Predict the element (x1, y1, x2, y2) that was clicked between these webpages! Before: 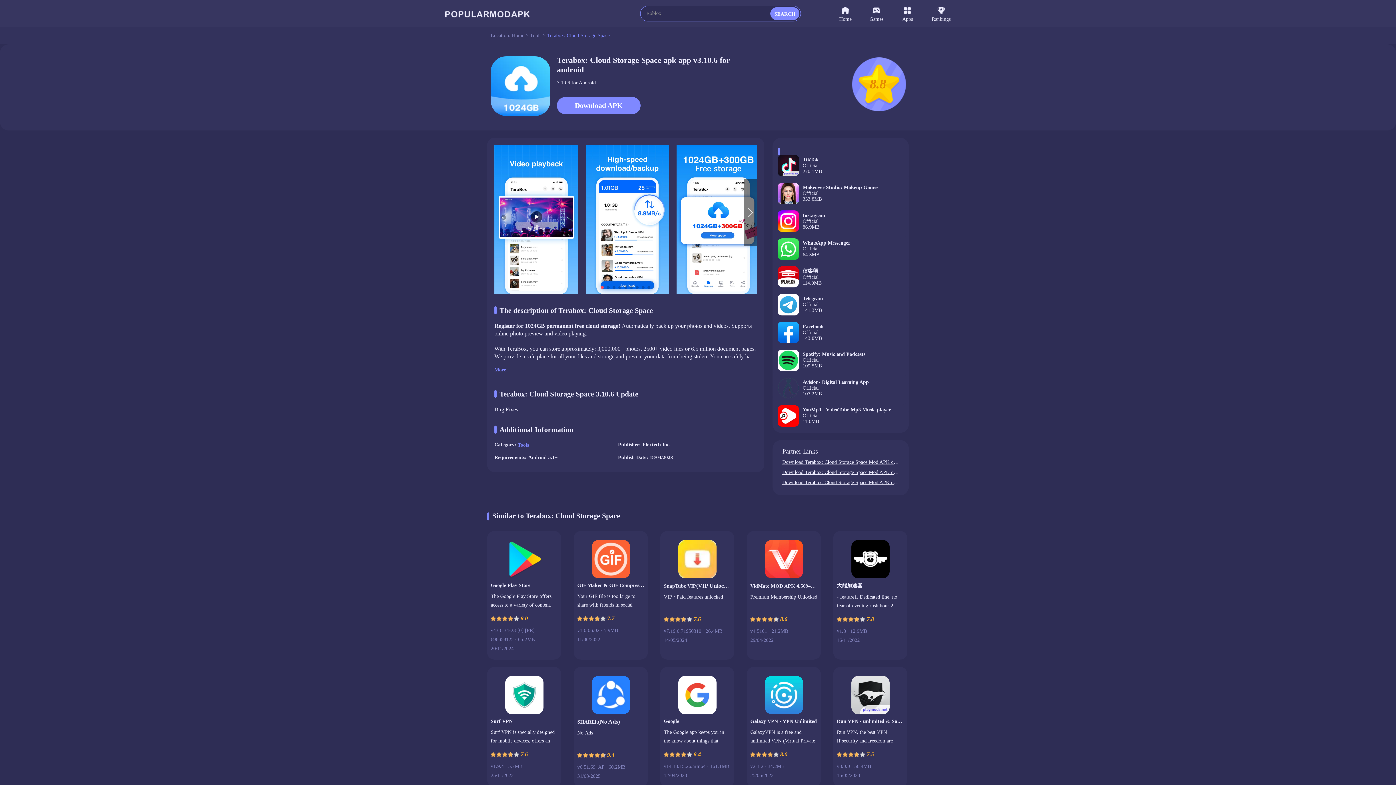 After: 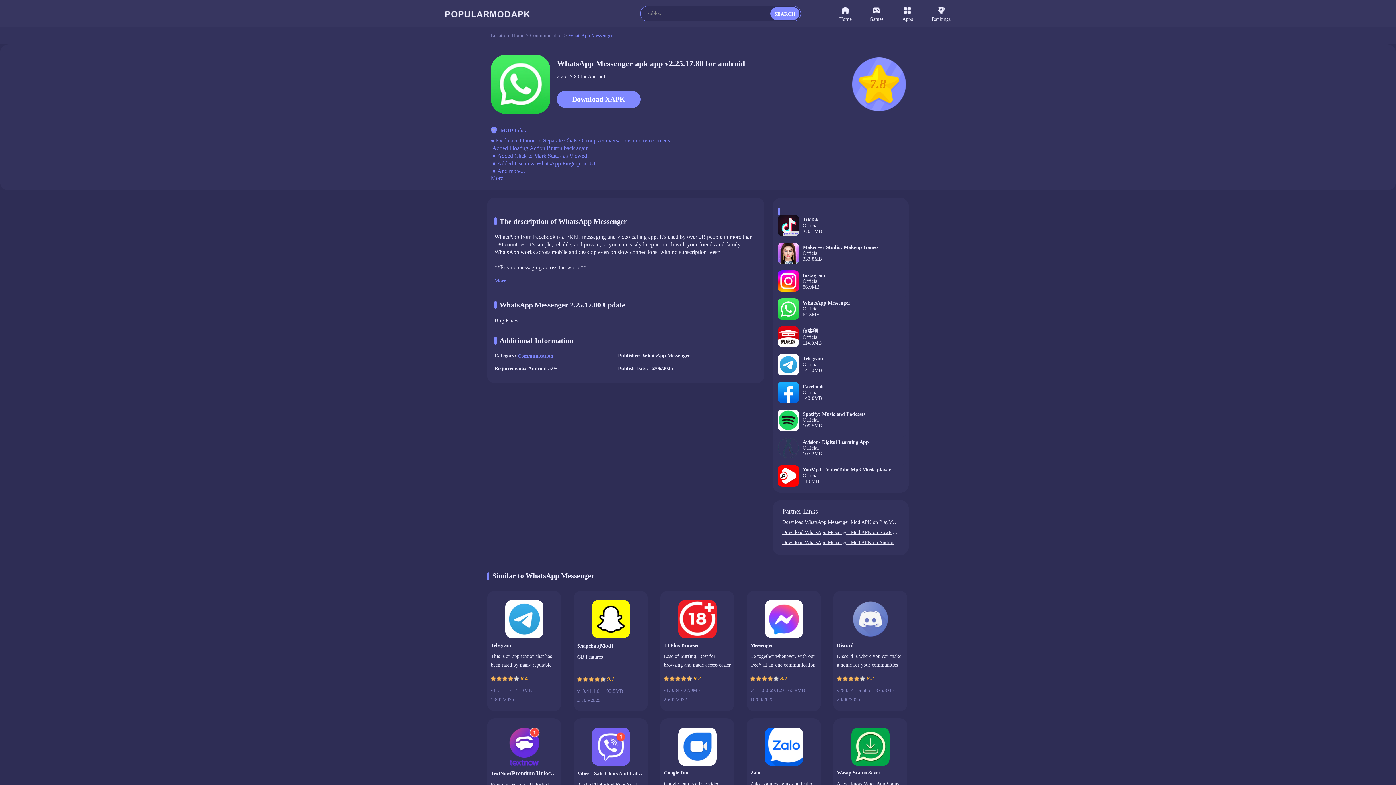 Action: label: WhatsApp Messenger
Official
64.3MB bbox: (772, 238, 909, 266)